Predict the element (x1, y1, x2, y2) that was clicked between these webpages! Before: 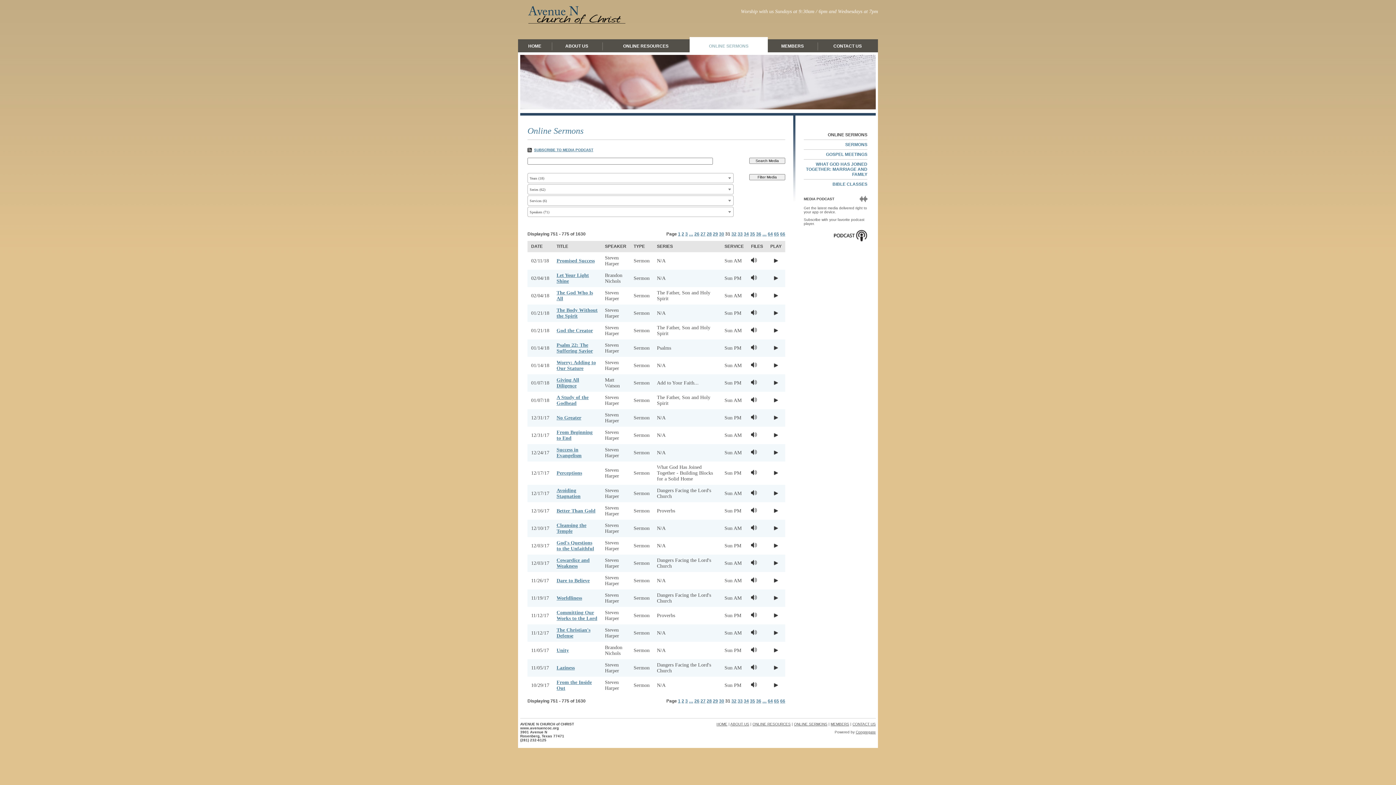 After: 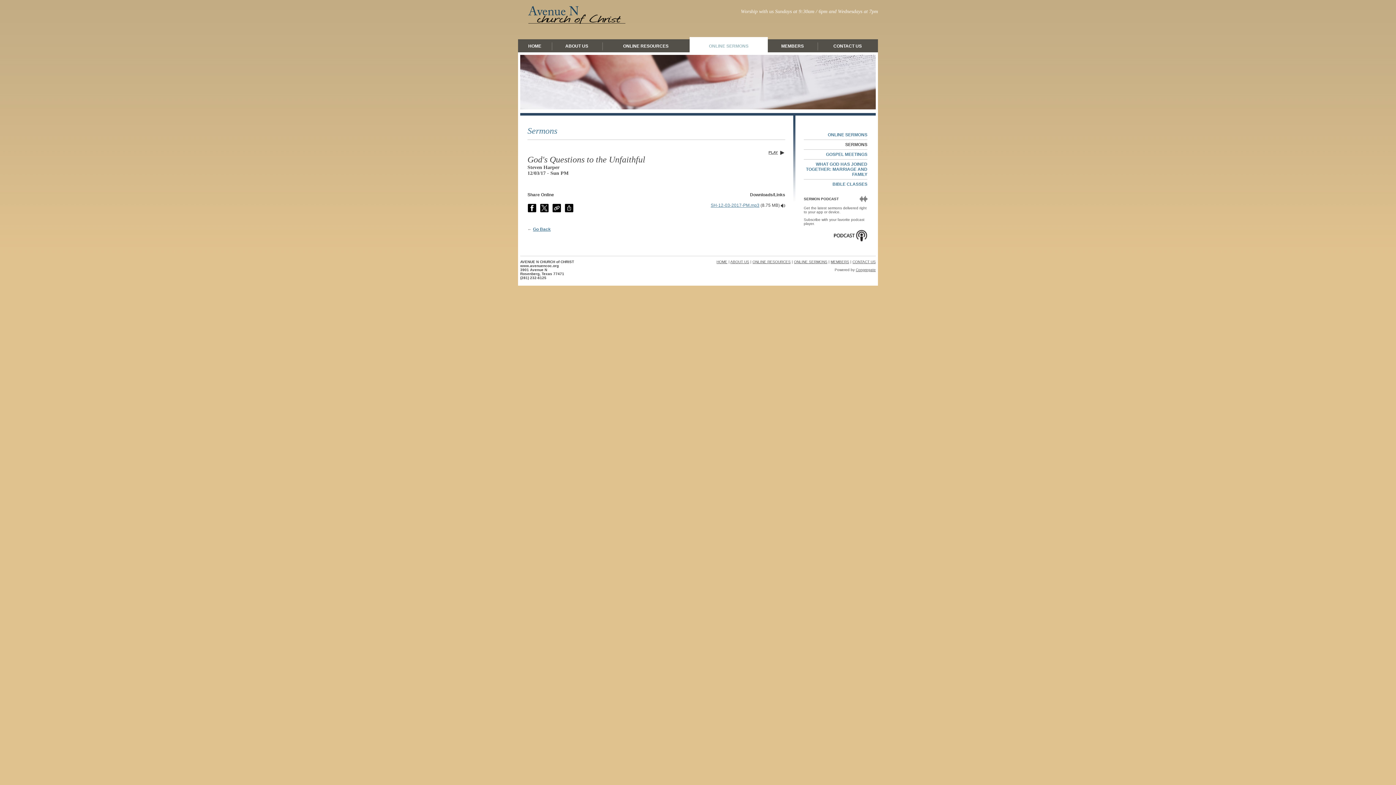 Action: label: God's Questions to the Unfaithful bbox: (556, 540, 594, 551)